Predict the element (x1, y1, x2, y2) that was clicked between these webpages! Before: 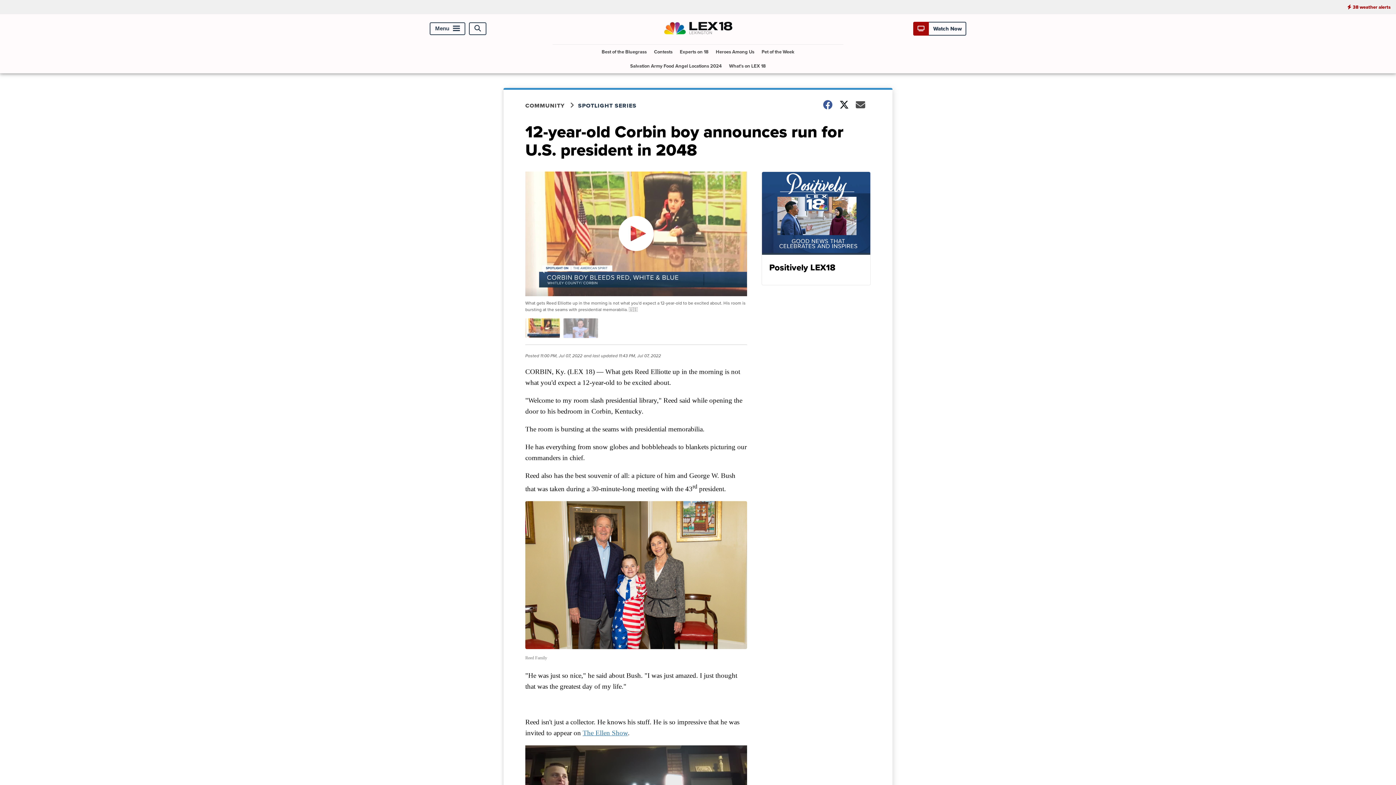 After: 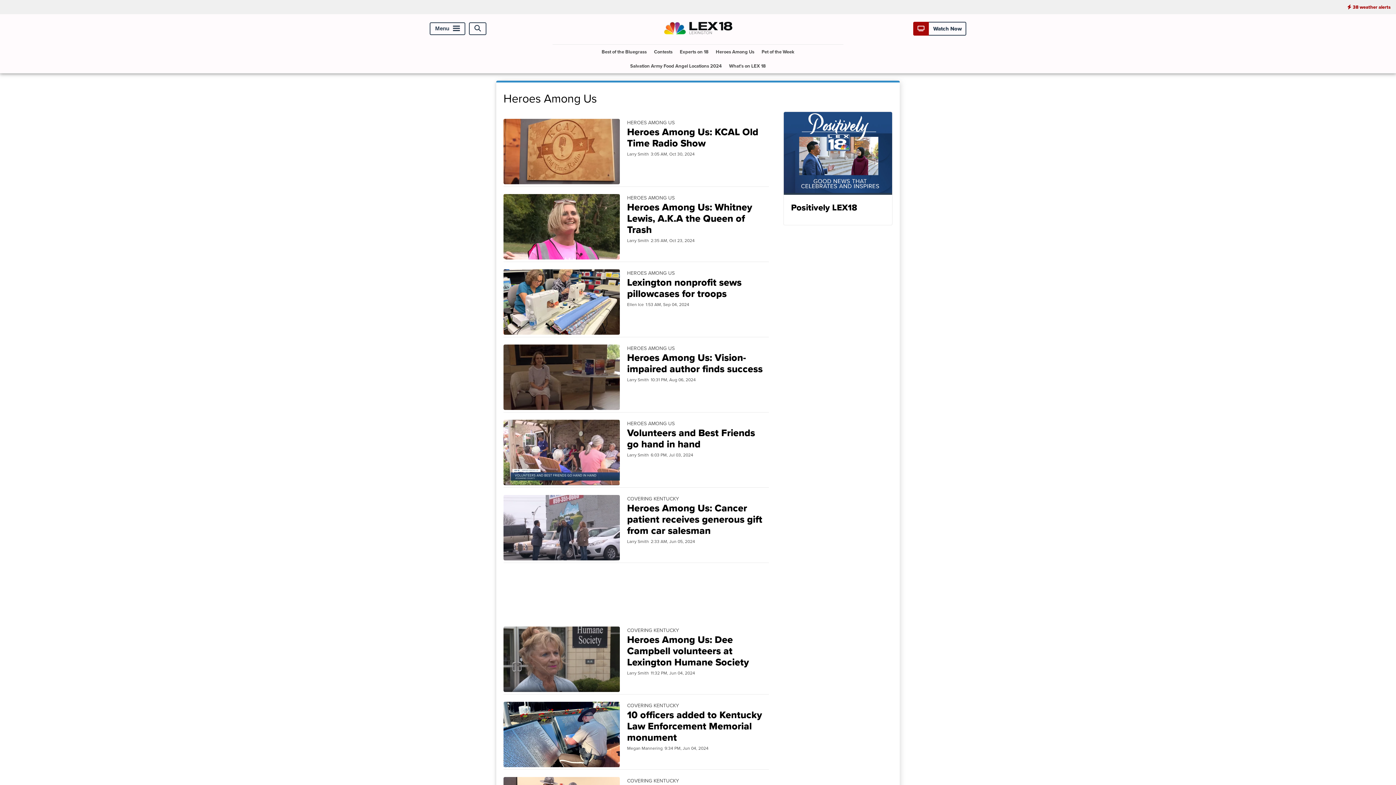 Action: label: Heroes Among Us bbox: (713, 44, 757, 58)